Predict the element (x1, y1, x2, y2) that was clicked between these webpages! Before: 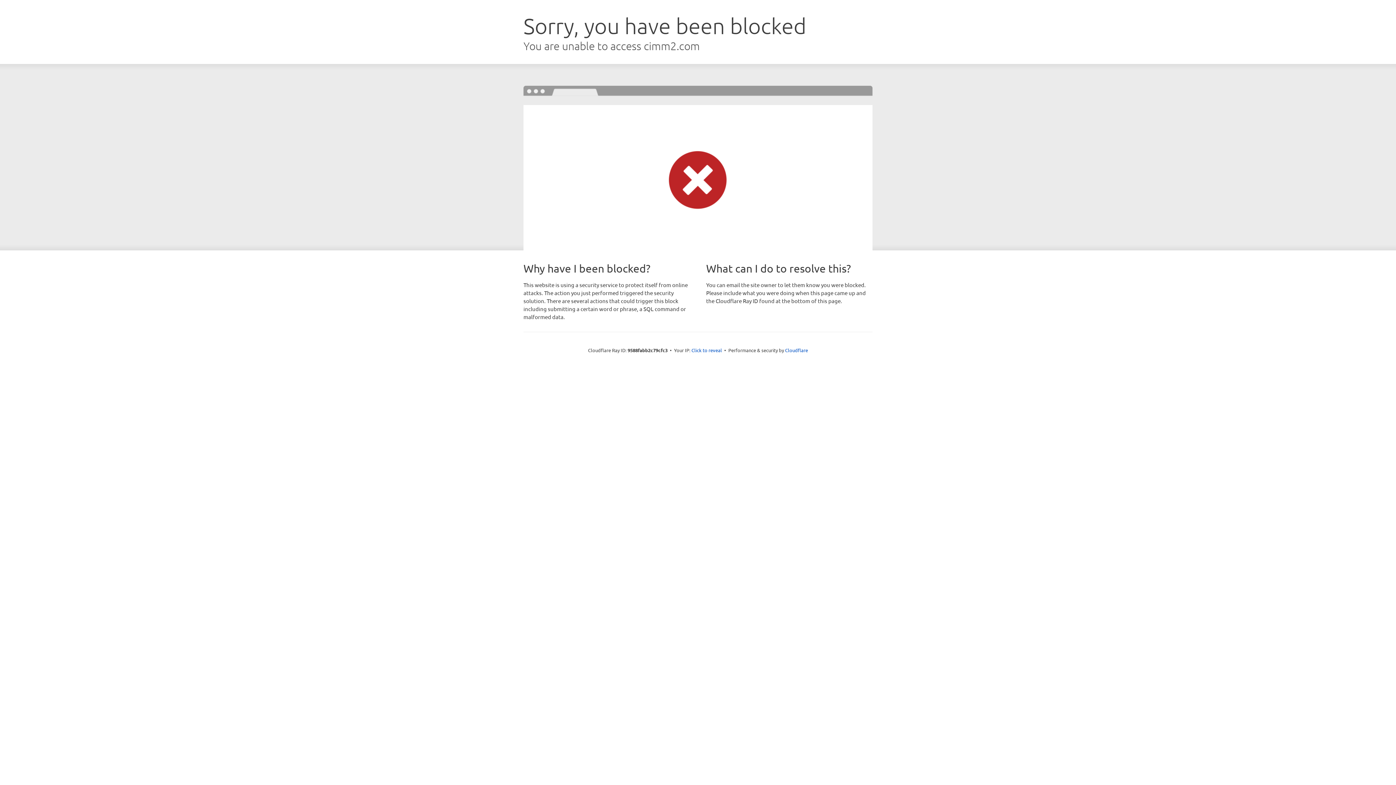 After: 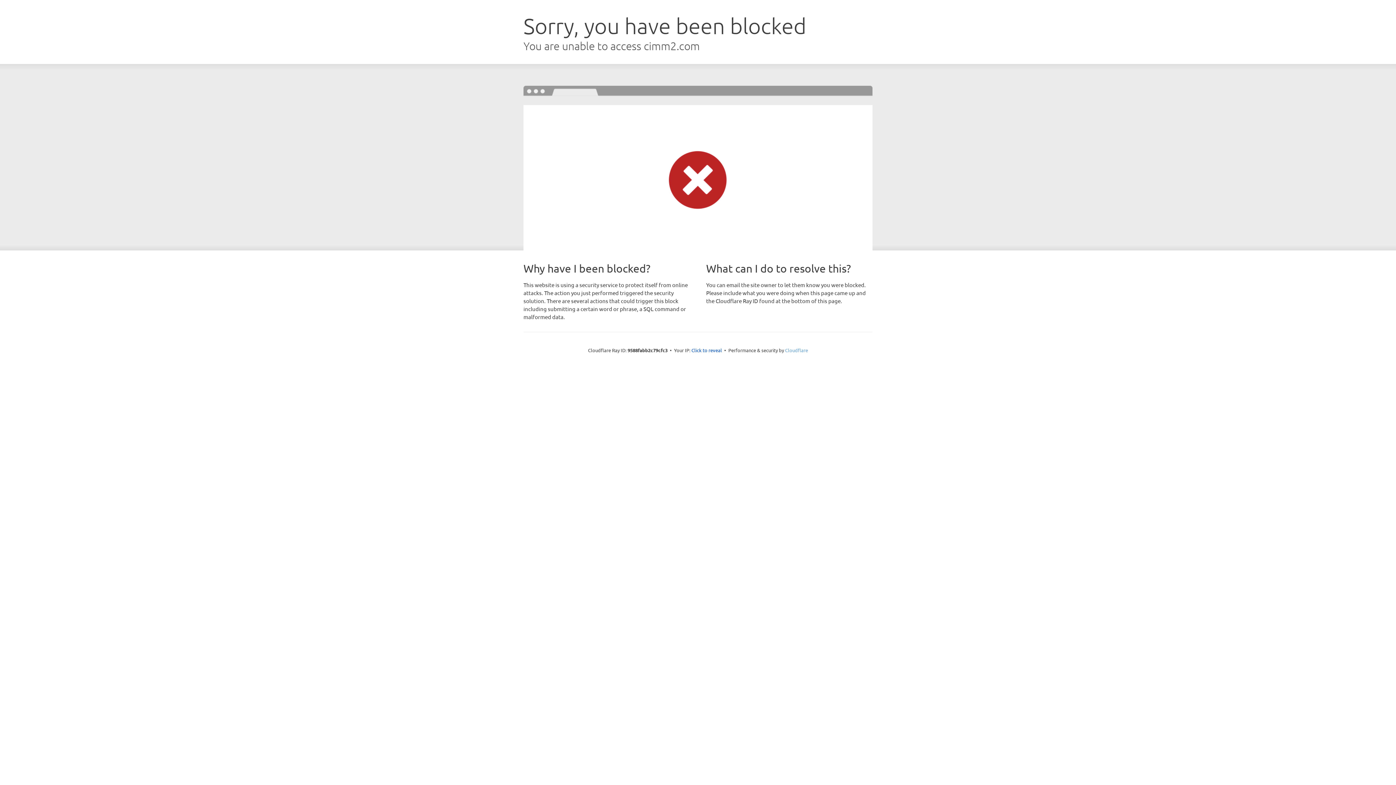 Action: bbox: (785, 347, 808, 353) label: Cloudflare